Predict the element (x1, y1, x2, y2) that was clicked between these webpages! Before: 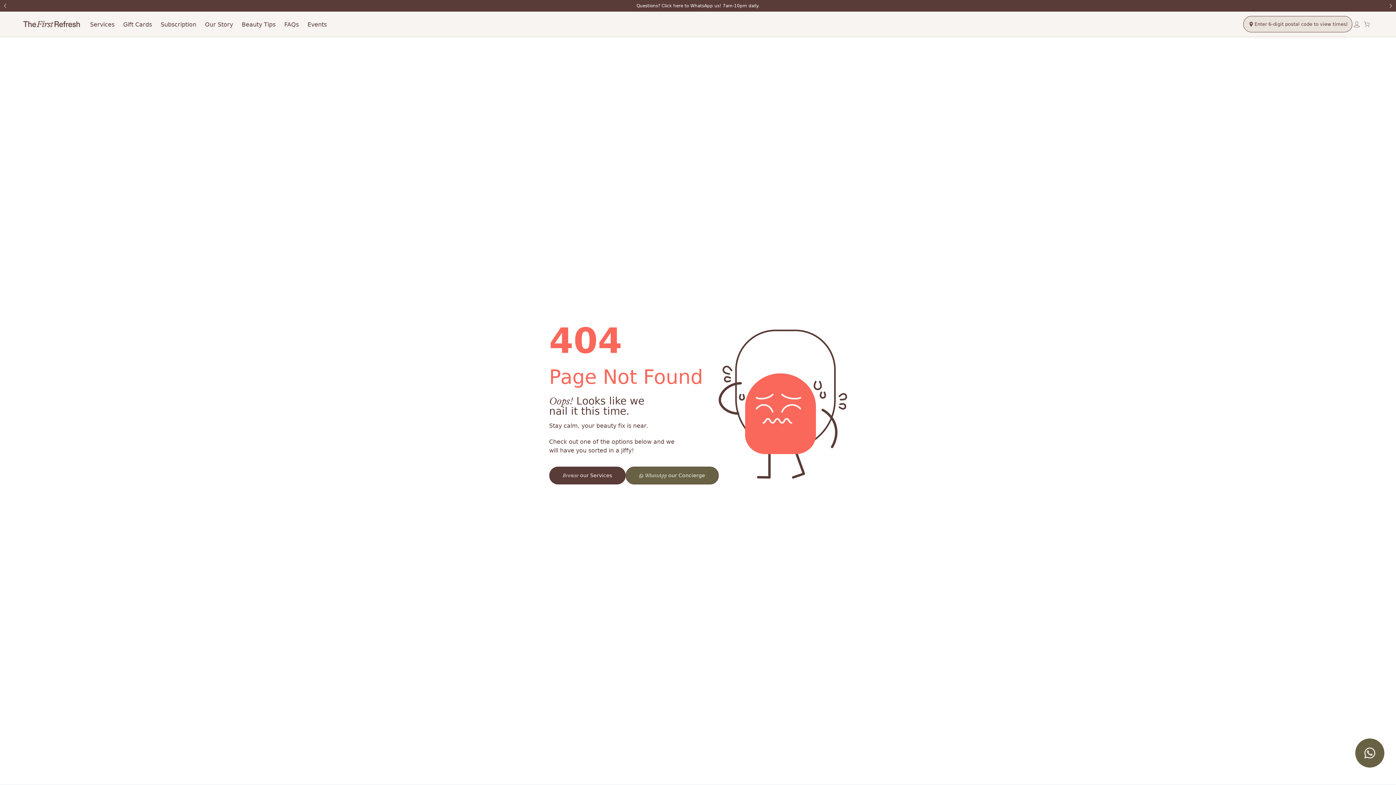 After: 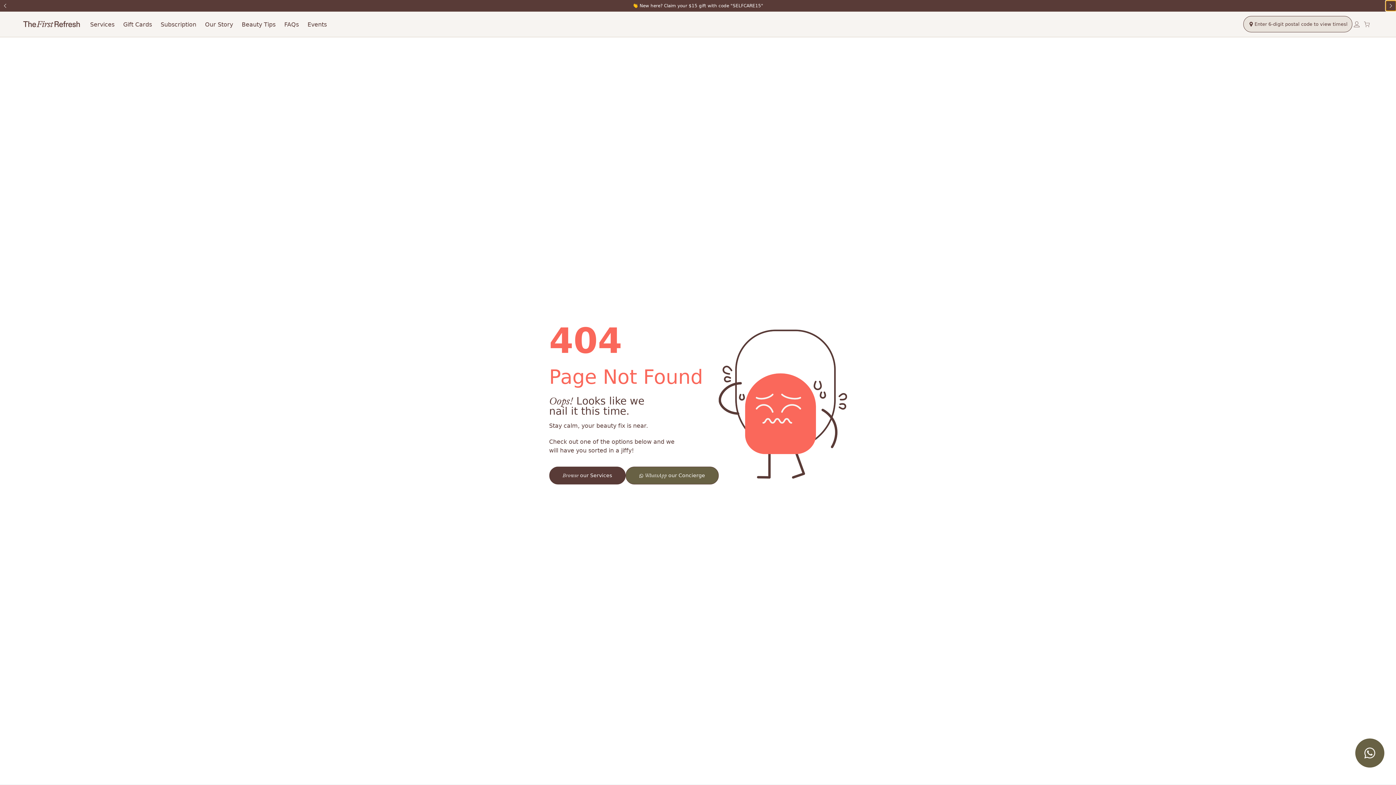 Action: bbox: (1386, 0, 1396, 10)